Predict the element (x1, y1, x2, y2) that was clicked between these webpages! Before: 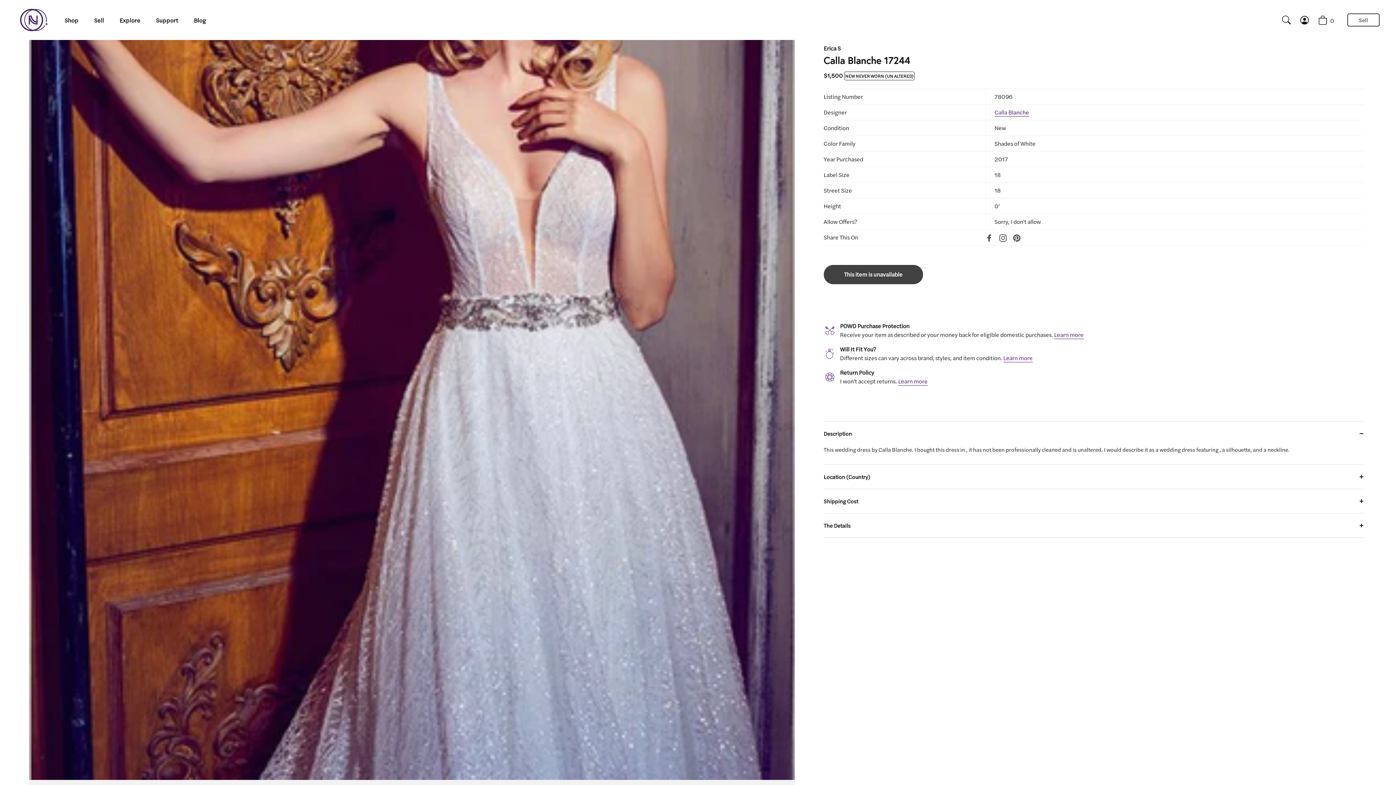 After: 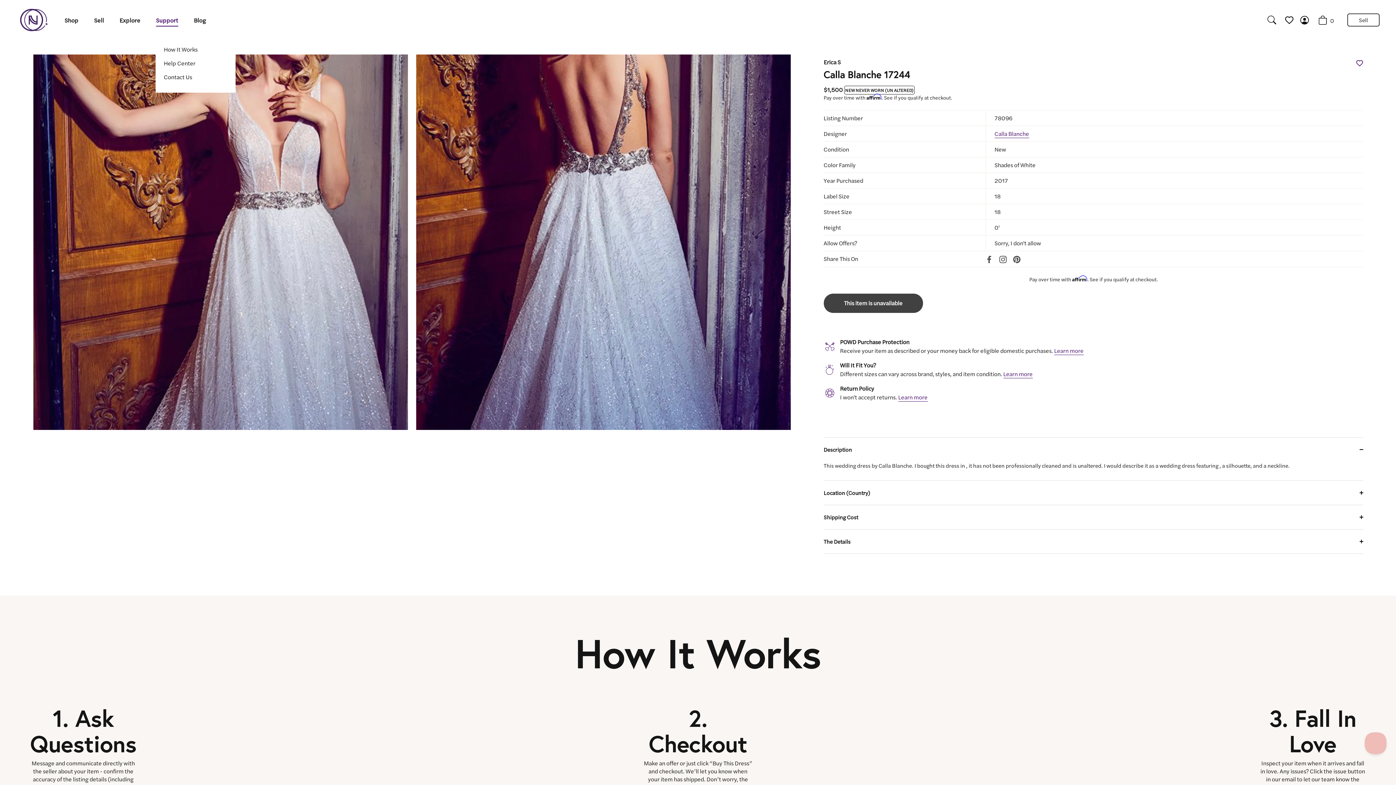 Action: bbox: (148, 13, 185, 26) label: Support